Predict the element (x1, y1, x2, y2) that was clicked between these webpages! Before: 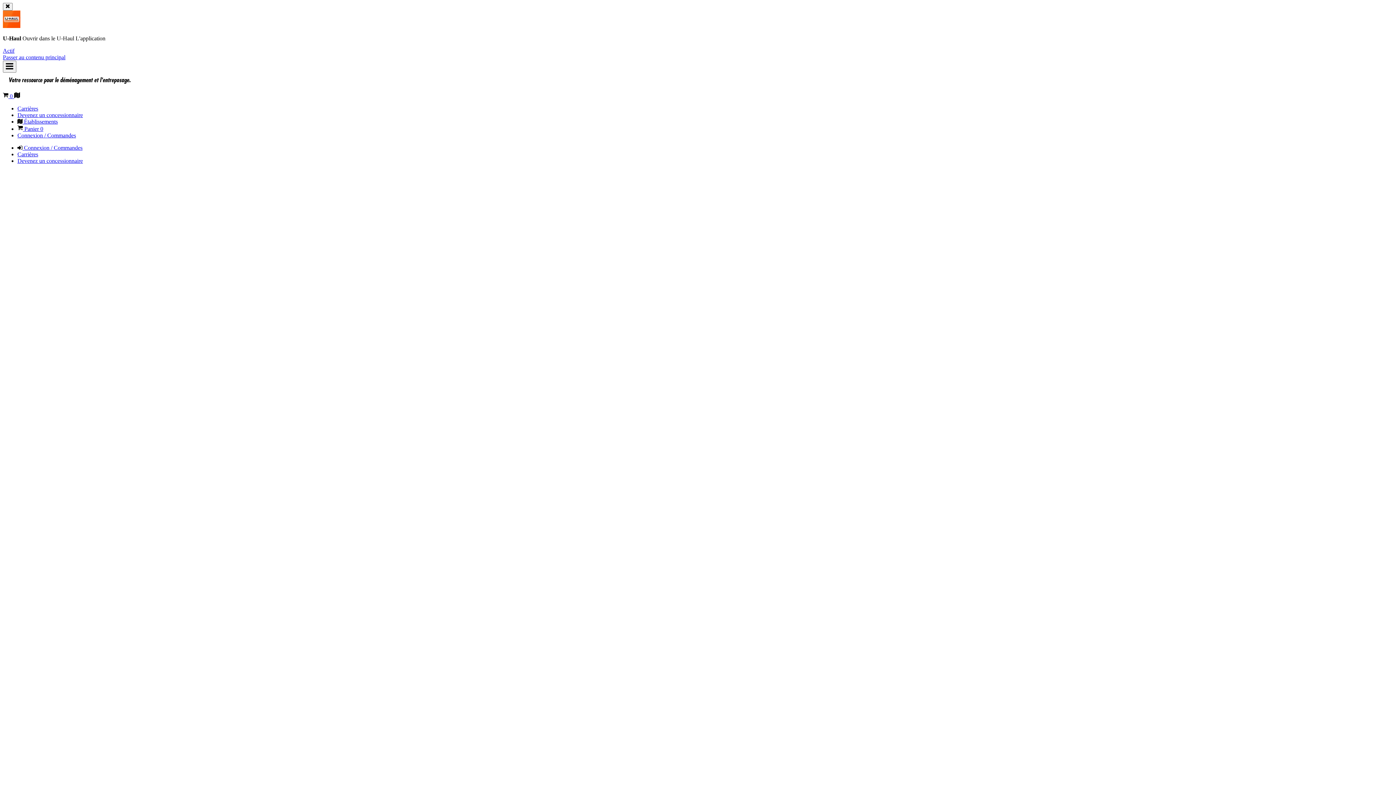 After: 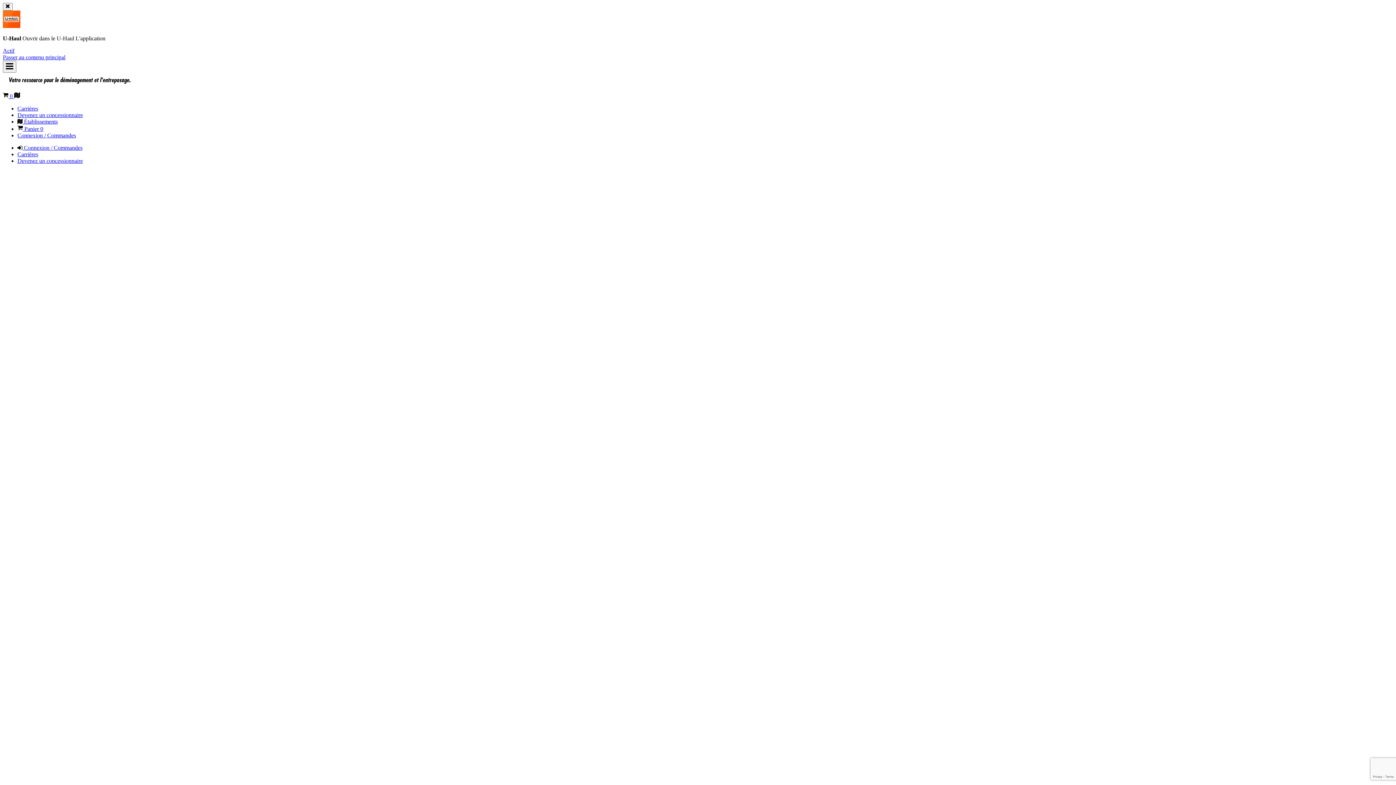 Action: bbox: (17, 112, 82, 118) label: Devenez un concessionnaire